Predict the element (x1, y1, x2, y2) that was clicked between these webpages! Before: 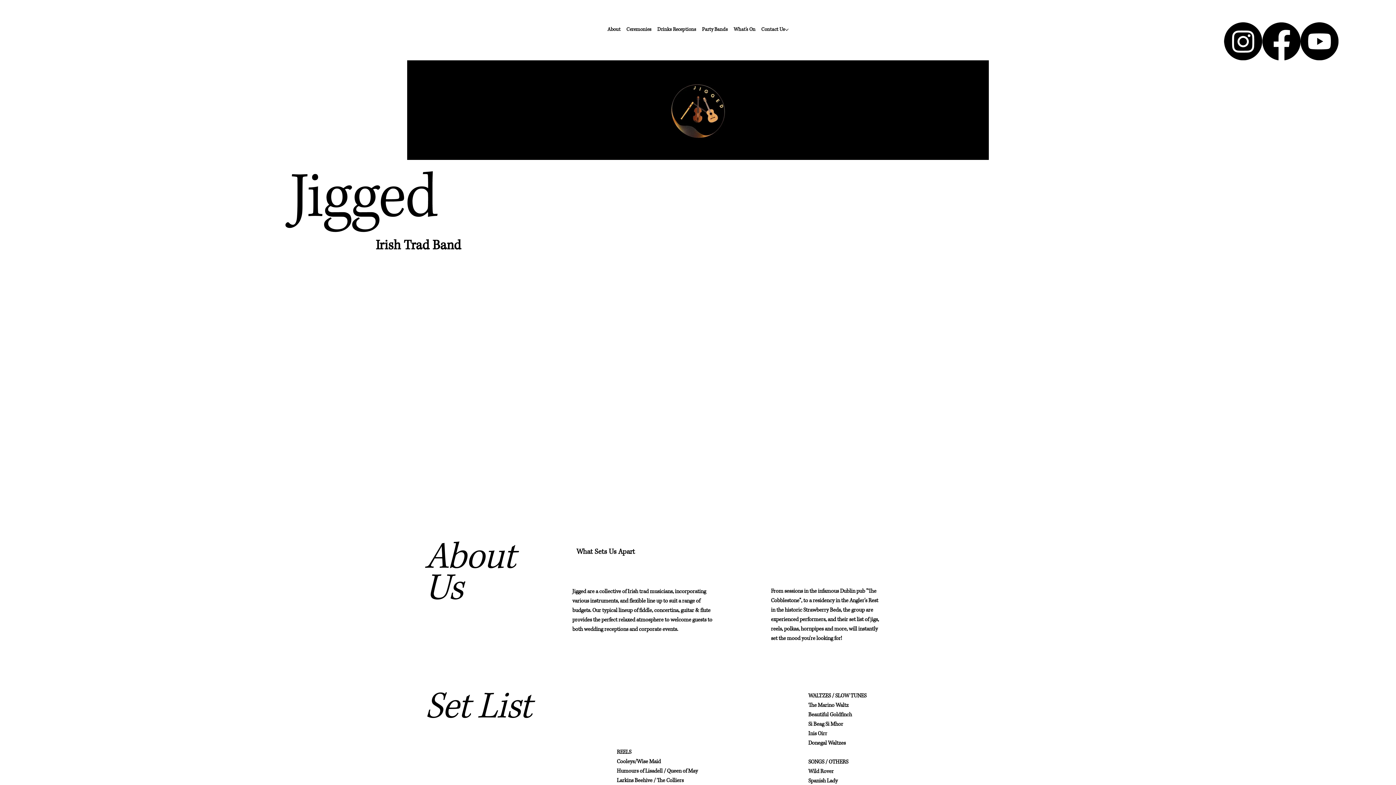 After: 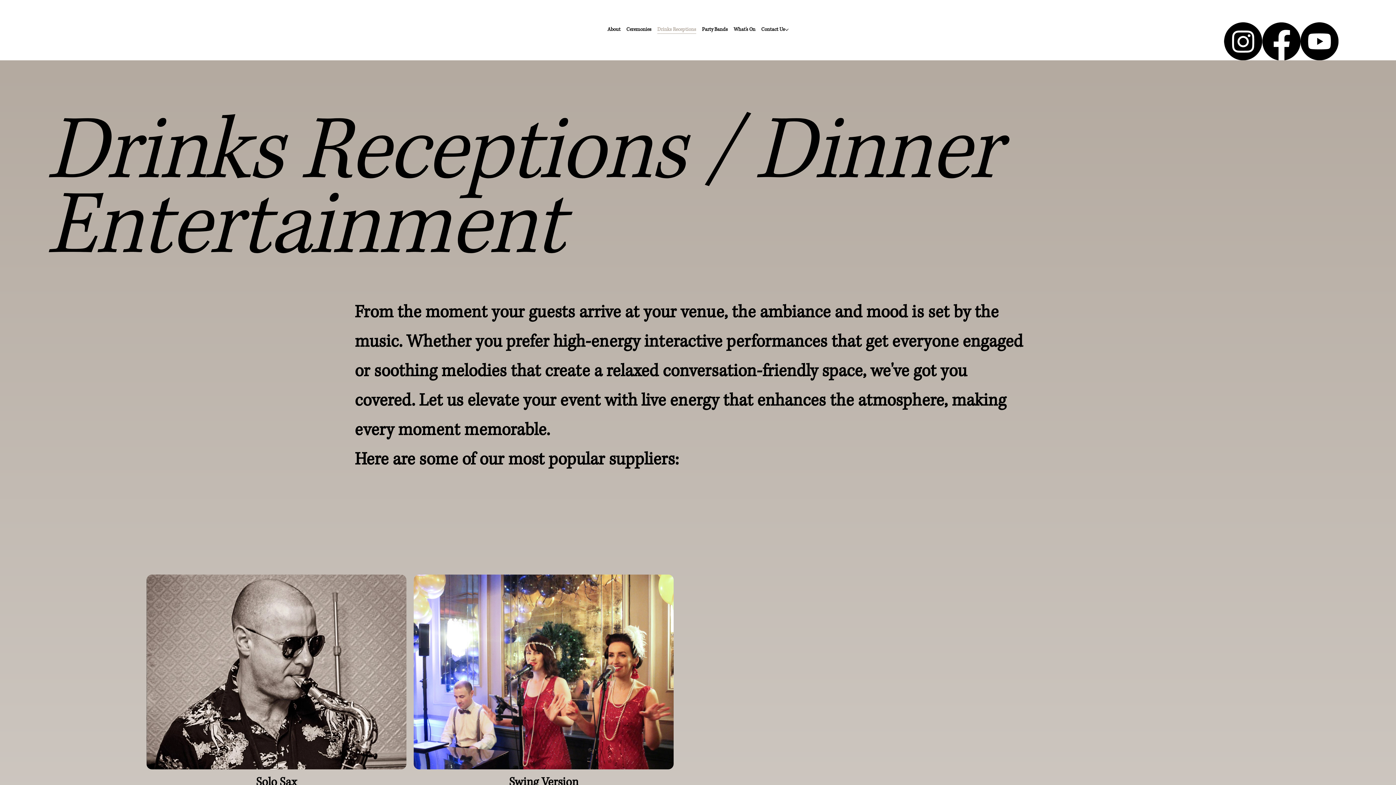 Action: bbox: (657, 25, 696, 33) label: Drinks Receptions